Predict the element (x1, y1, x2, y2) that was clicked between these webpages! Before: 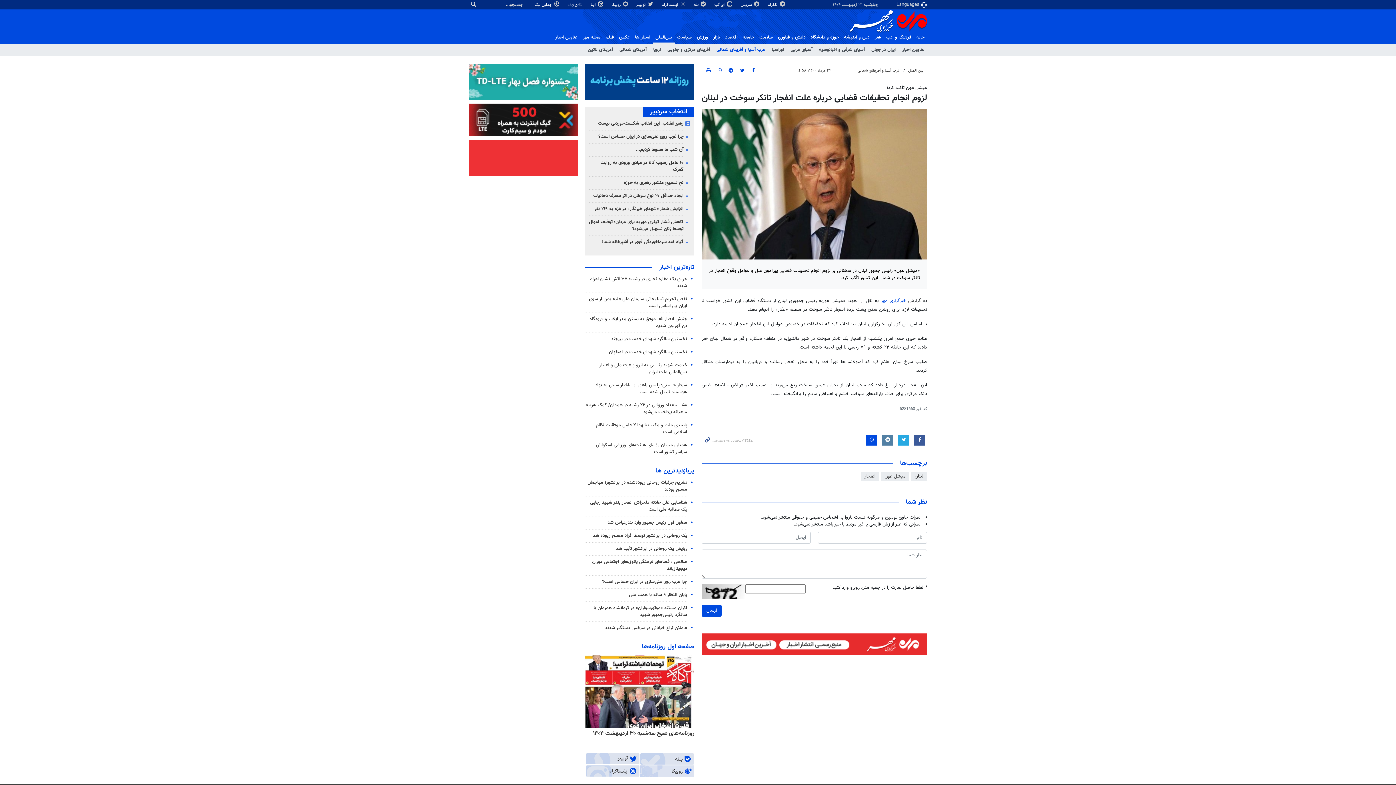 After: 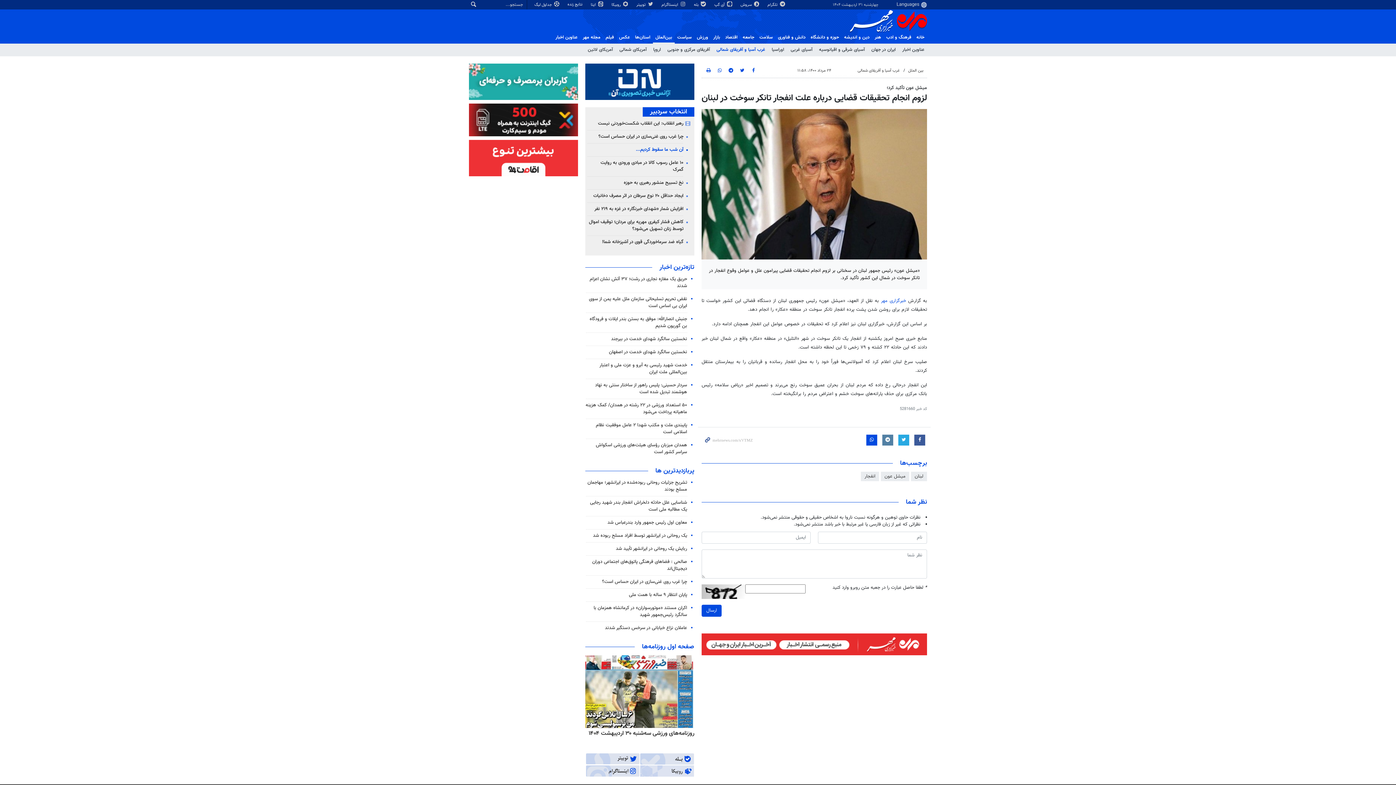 Action: bbox: (636, 146, 683, 153) label: آن شب ما سقوط کردیم...